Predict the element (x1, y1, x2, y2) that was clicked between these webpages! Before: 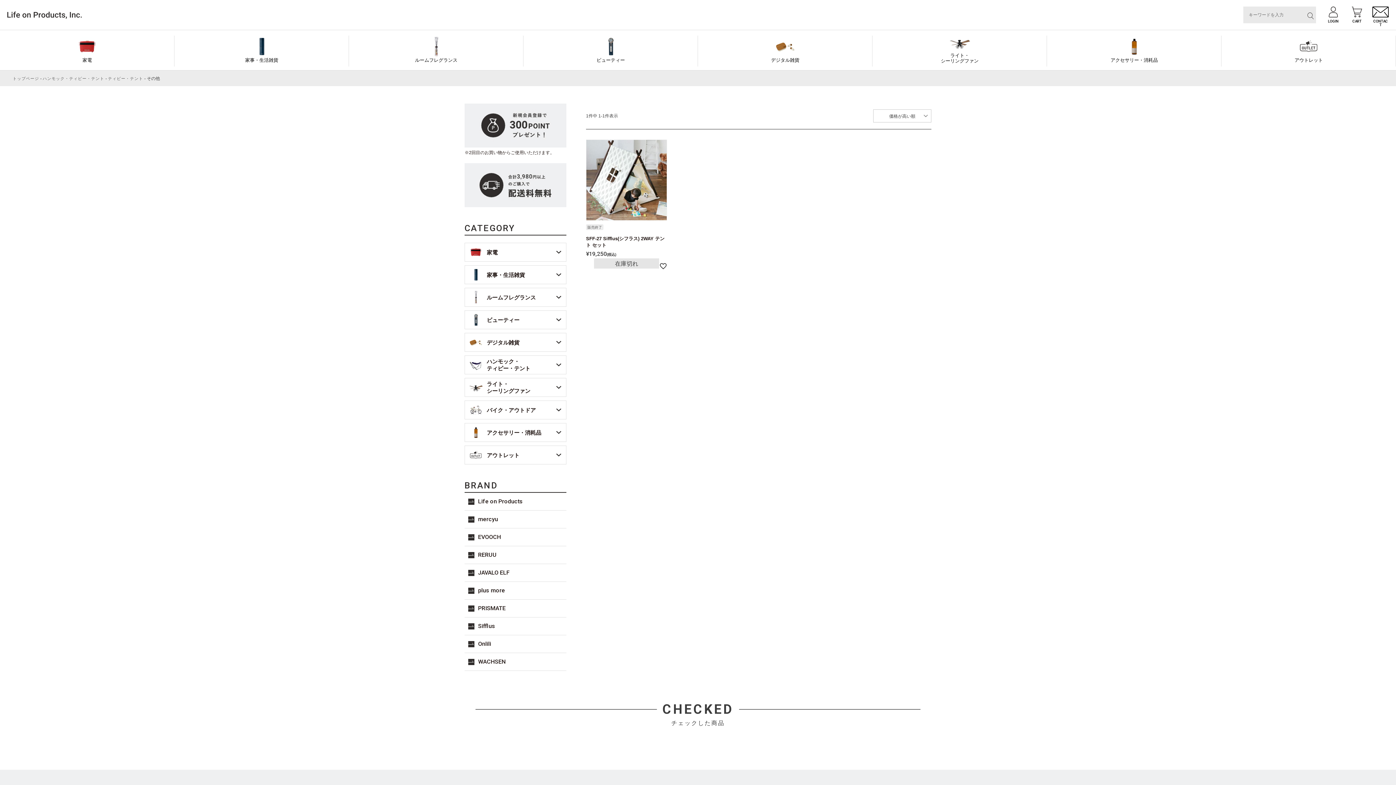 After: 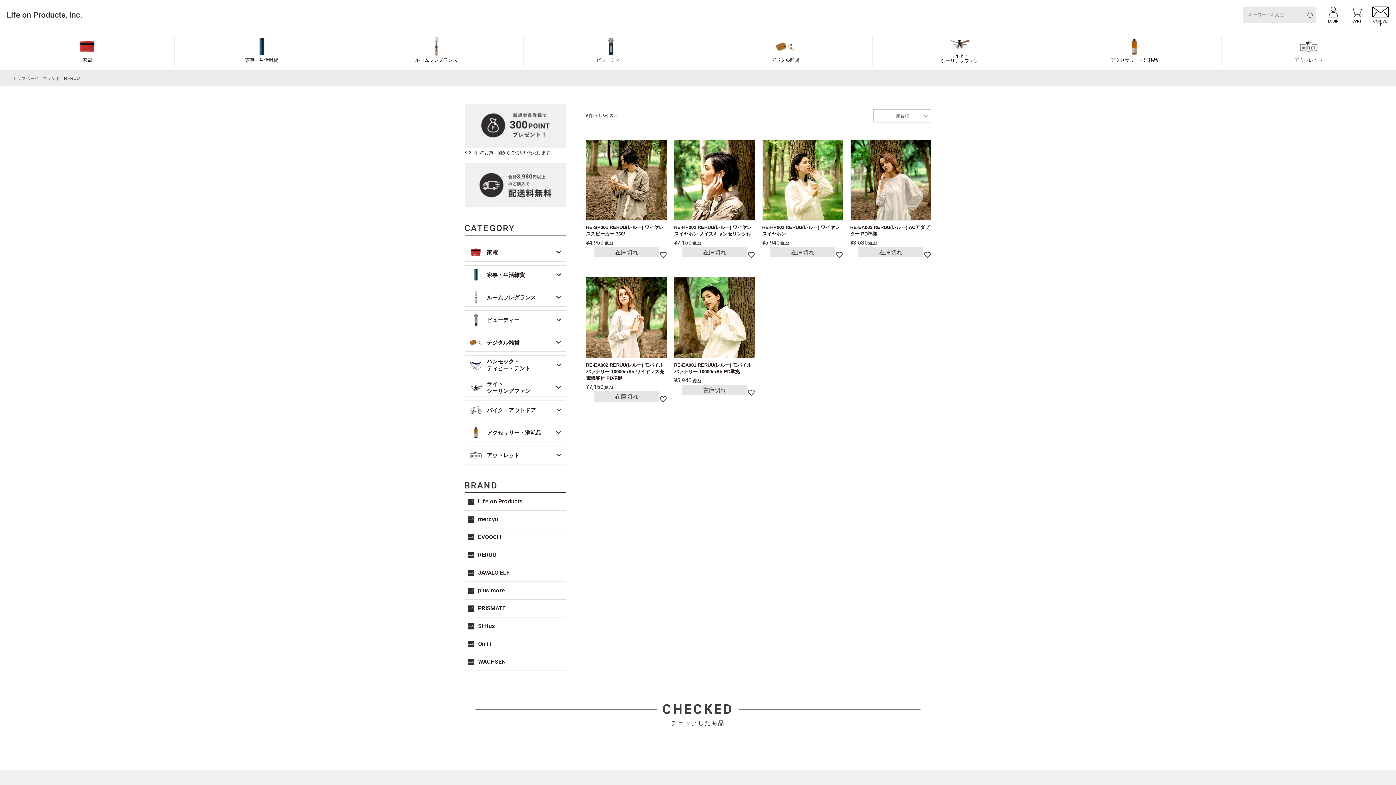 Action: bbox: (464, 546, 566, 564) label: RERUU